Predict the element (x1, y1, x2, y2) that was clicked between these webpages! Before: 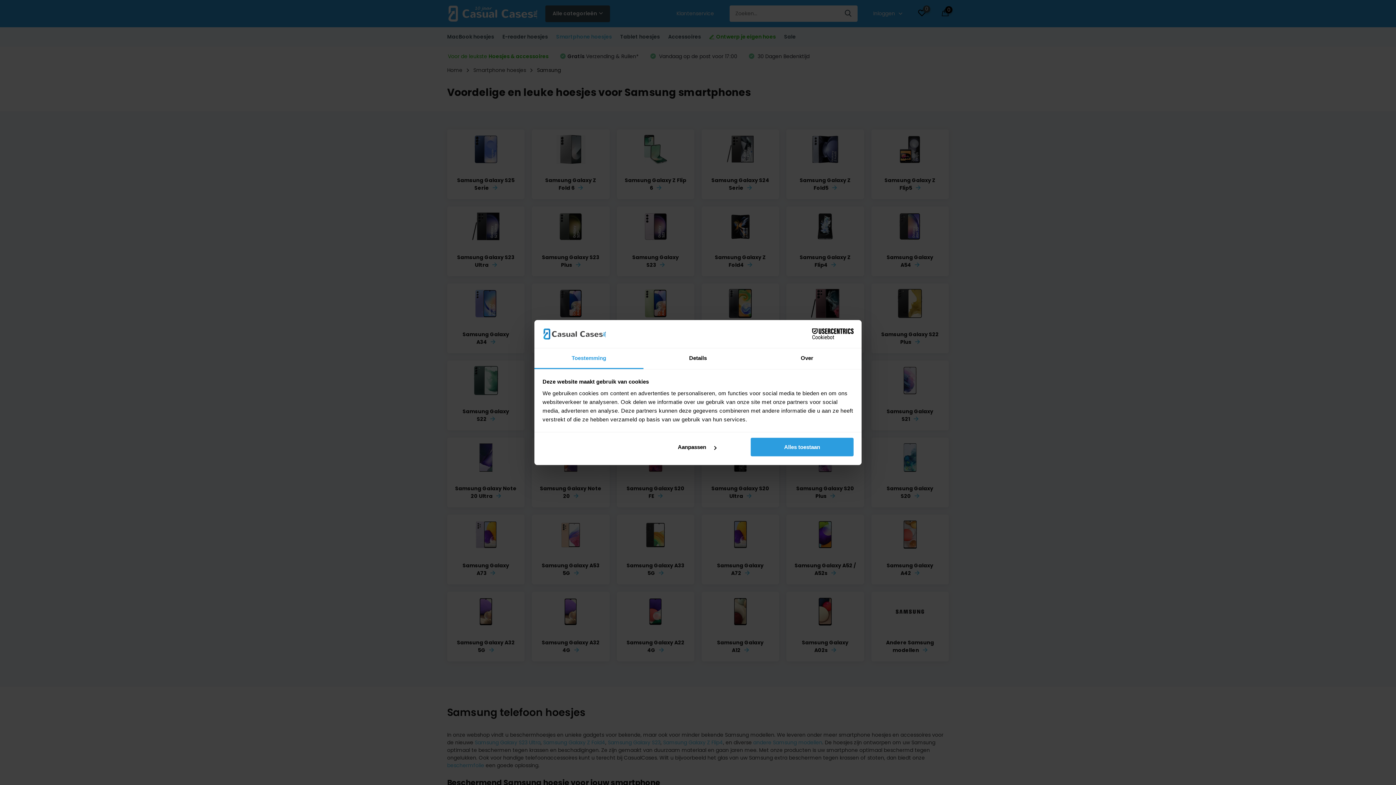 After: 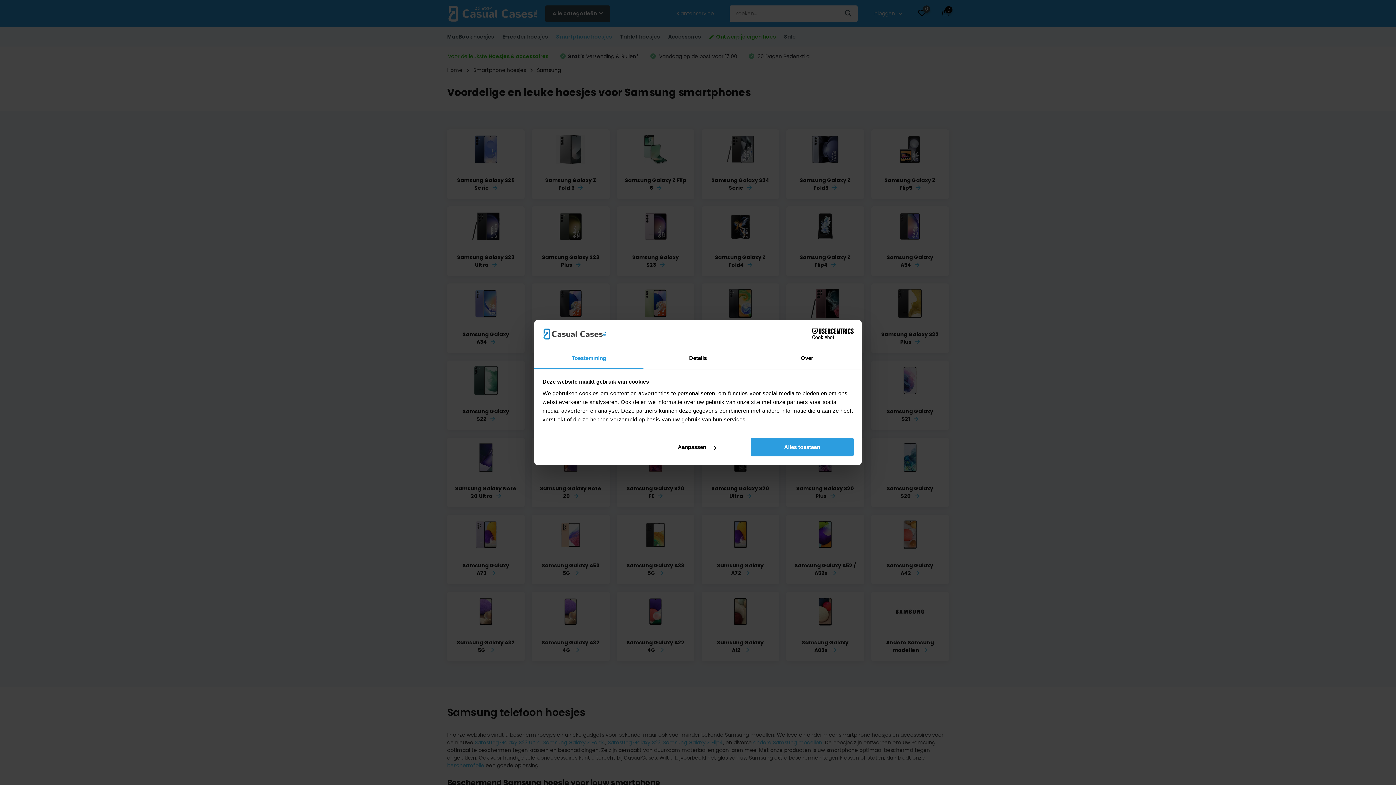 Action: label: Toestemming bbox: (534, 348, 643, 369)